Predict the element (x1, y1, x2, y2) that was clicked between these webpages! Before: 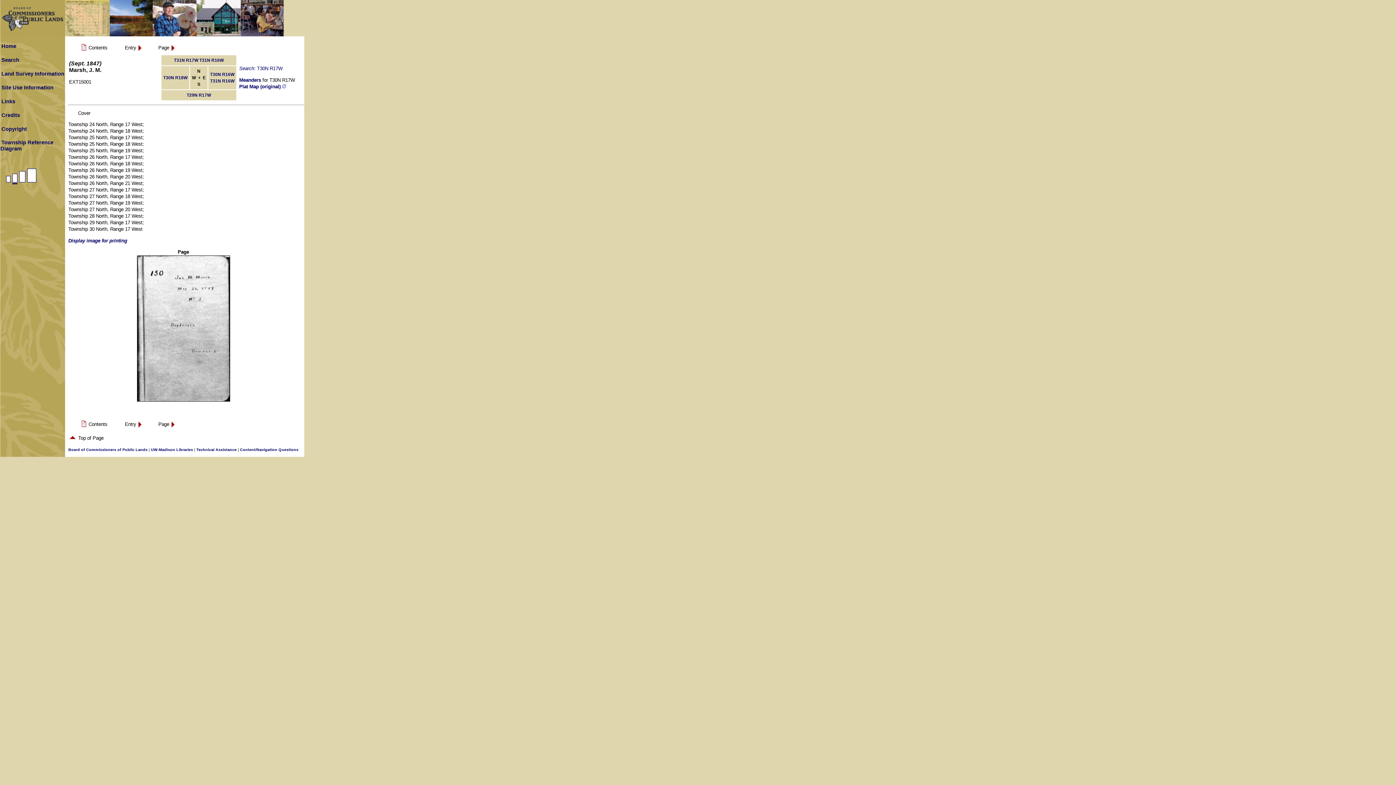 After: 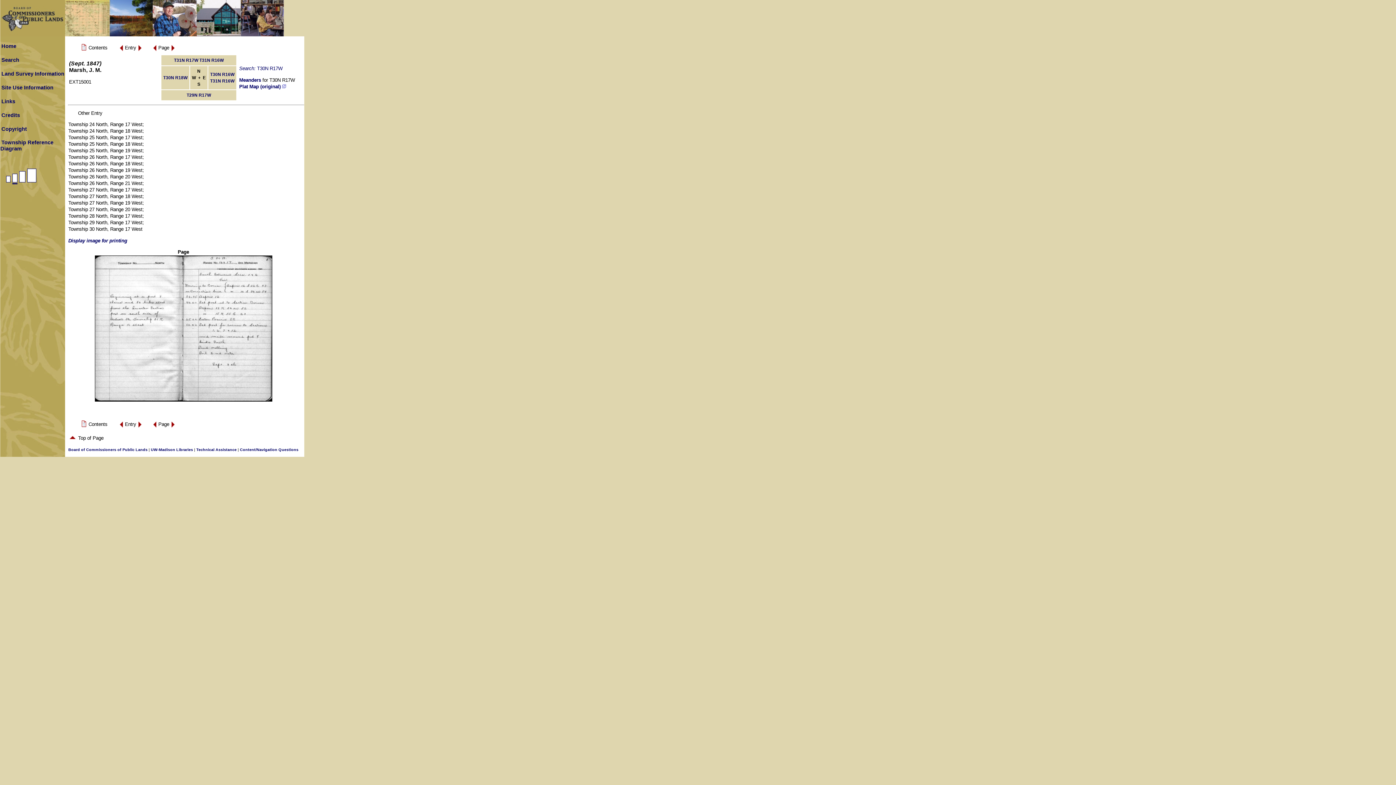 Action: bbox: (137, 424, 142, 430)